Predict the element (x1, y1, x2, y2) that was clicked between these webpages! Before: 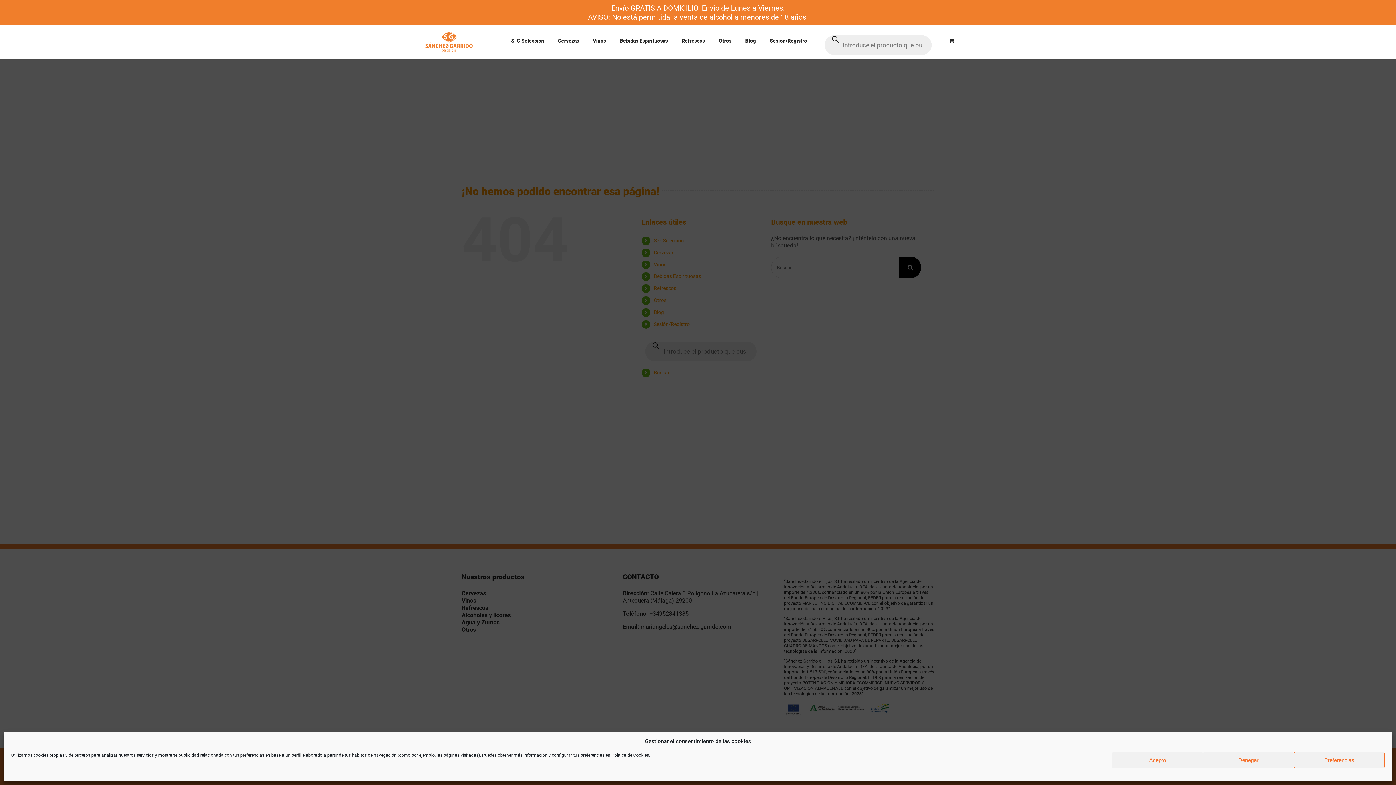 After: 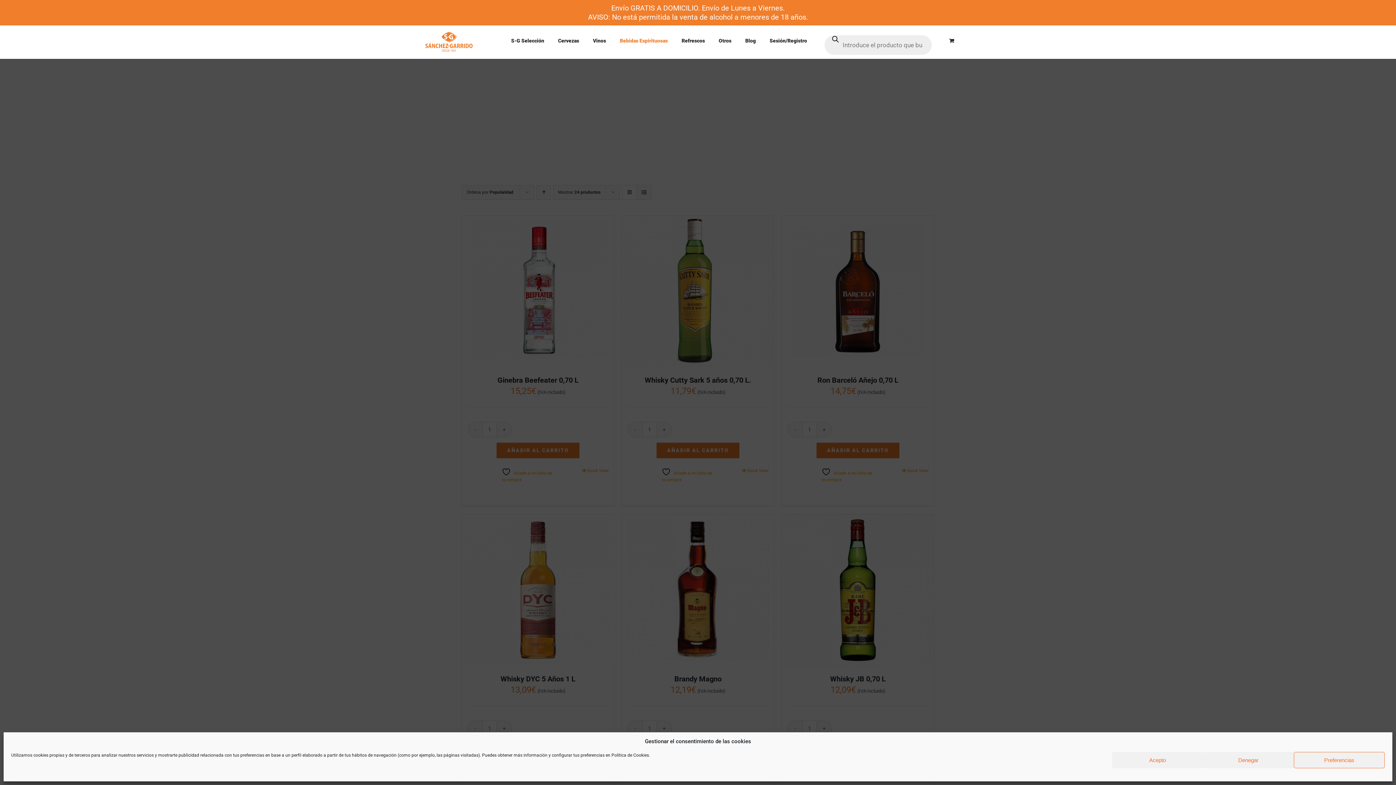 Action: bbox: (620, 25, 668, 56) label: Bebidas Espirituosas